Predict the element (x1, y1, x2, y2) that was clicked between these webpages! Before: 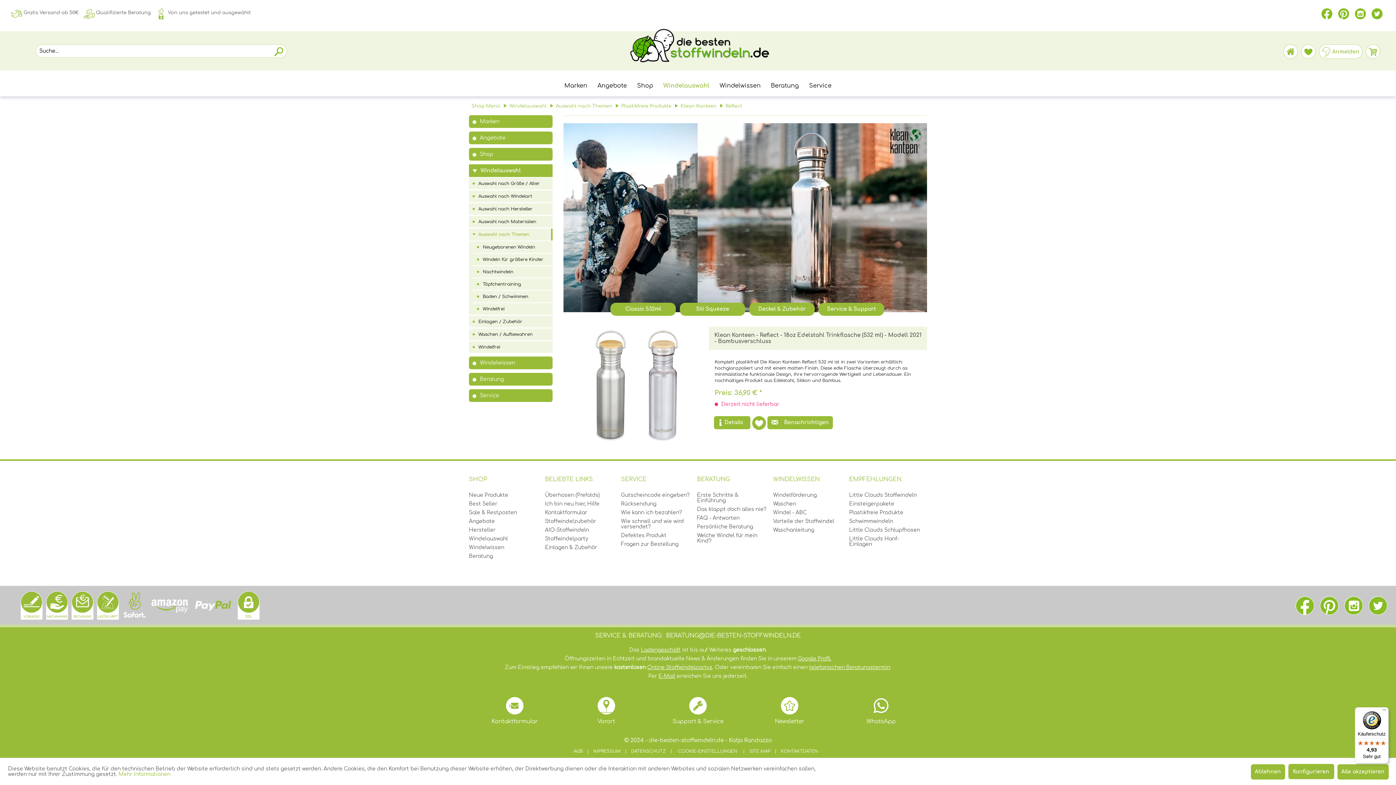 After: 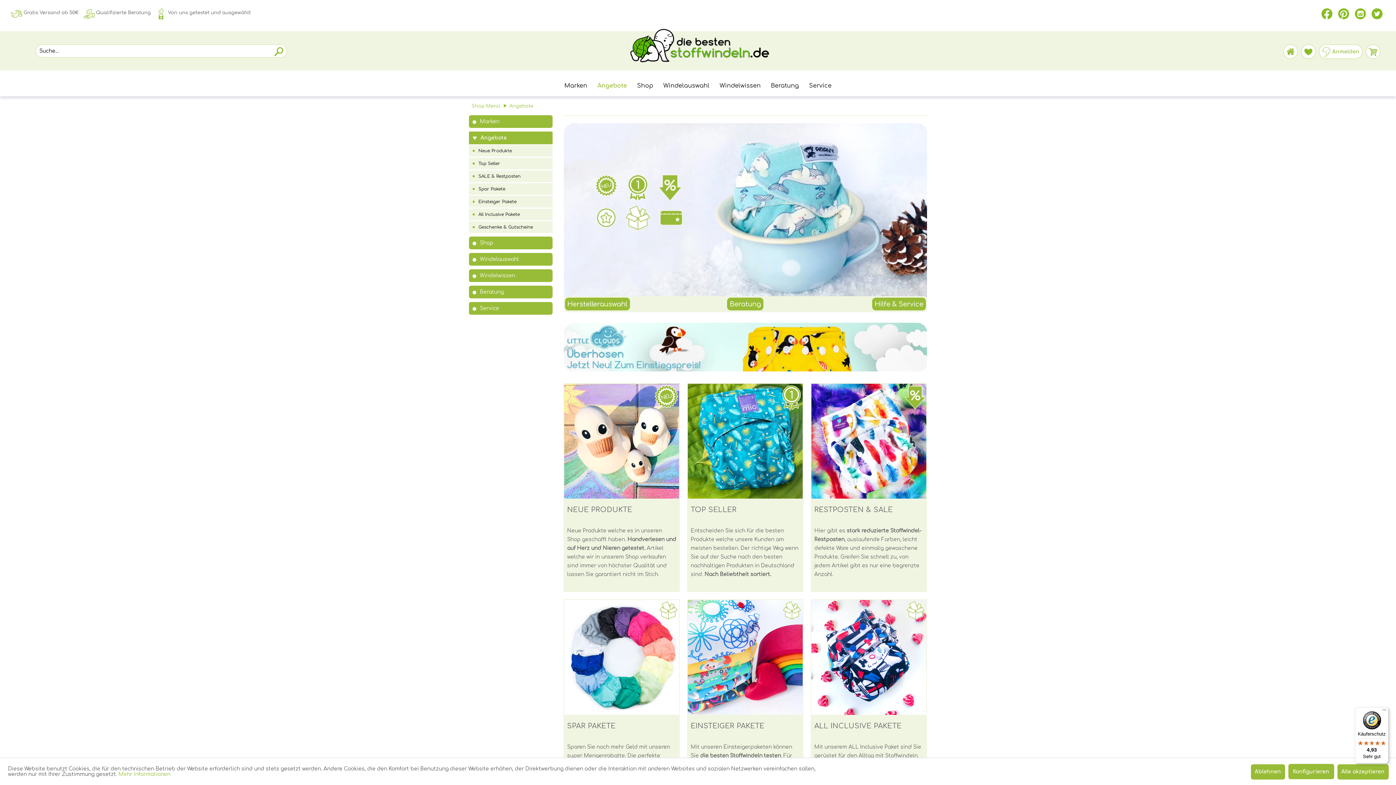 Action: label: Angebote bbox: (592, 82, 632, 94)